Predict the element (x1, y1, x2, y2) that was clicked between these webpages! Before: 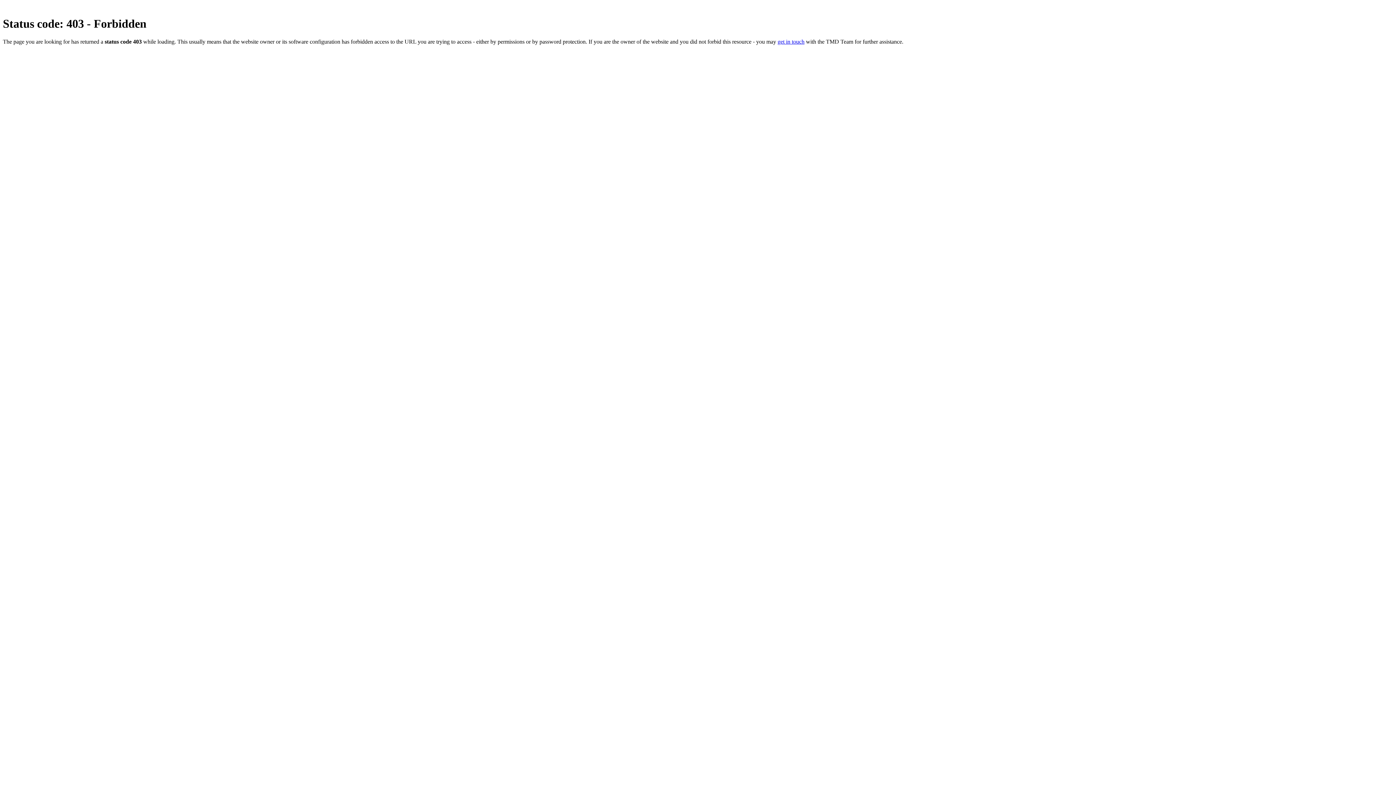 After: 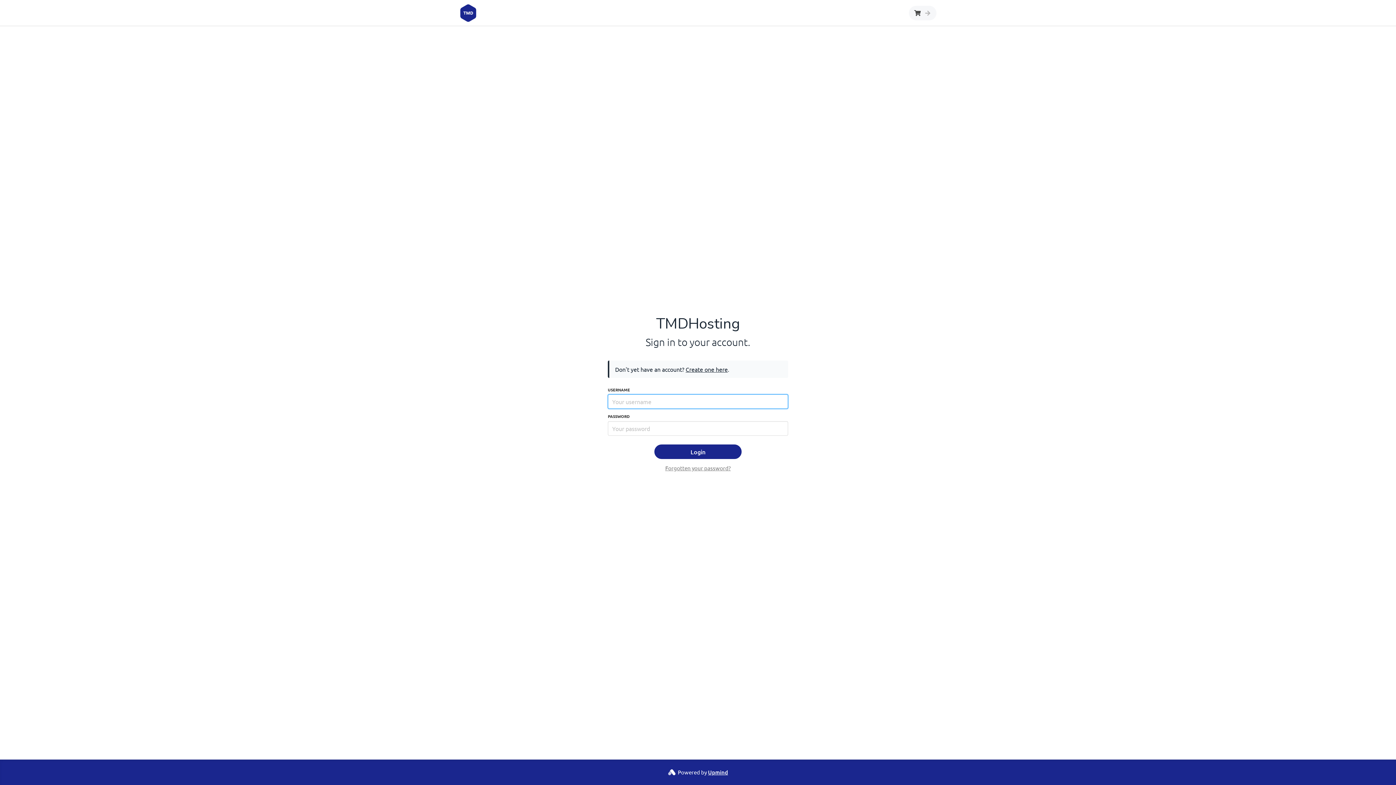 Action: label: get in touch bbox: (777, 38, 804, 44)